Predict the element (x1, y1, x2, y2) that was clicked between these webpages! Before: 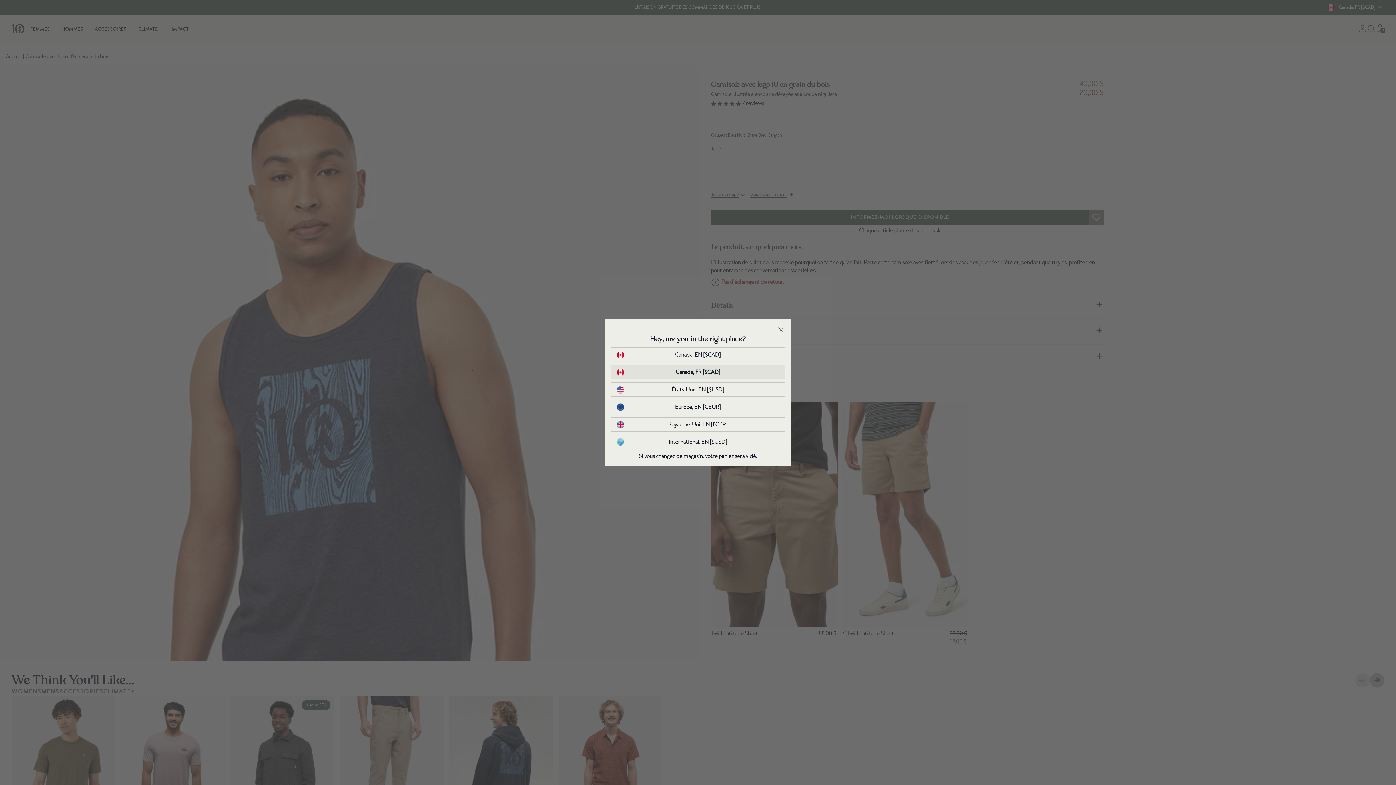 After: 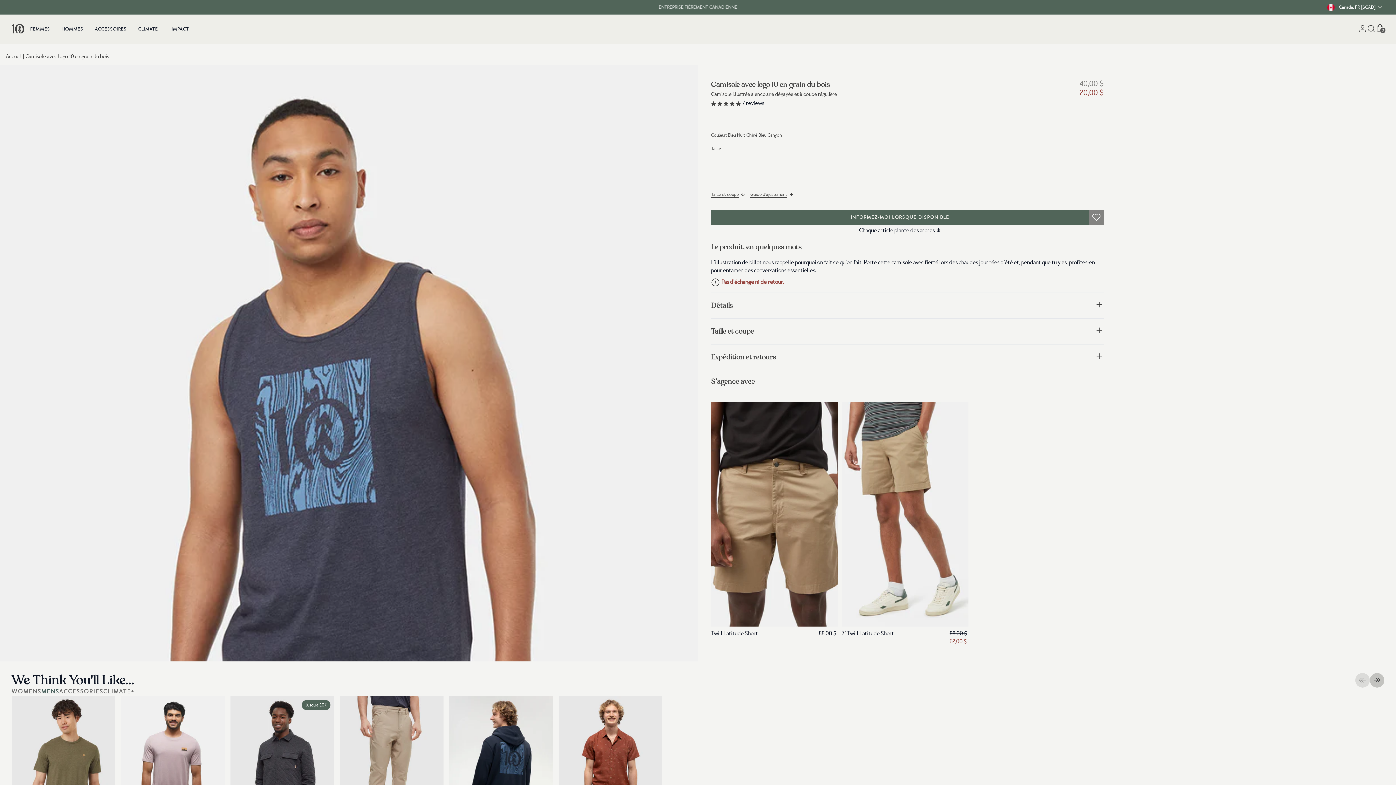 Action: label: Canada, FR [$CAD] bbox: (617, 368, 779, 376)